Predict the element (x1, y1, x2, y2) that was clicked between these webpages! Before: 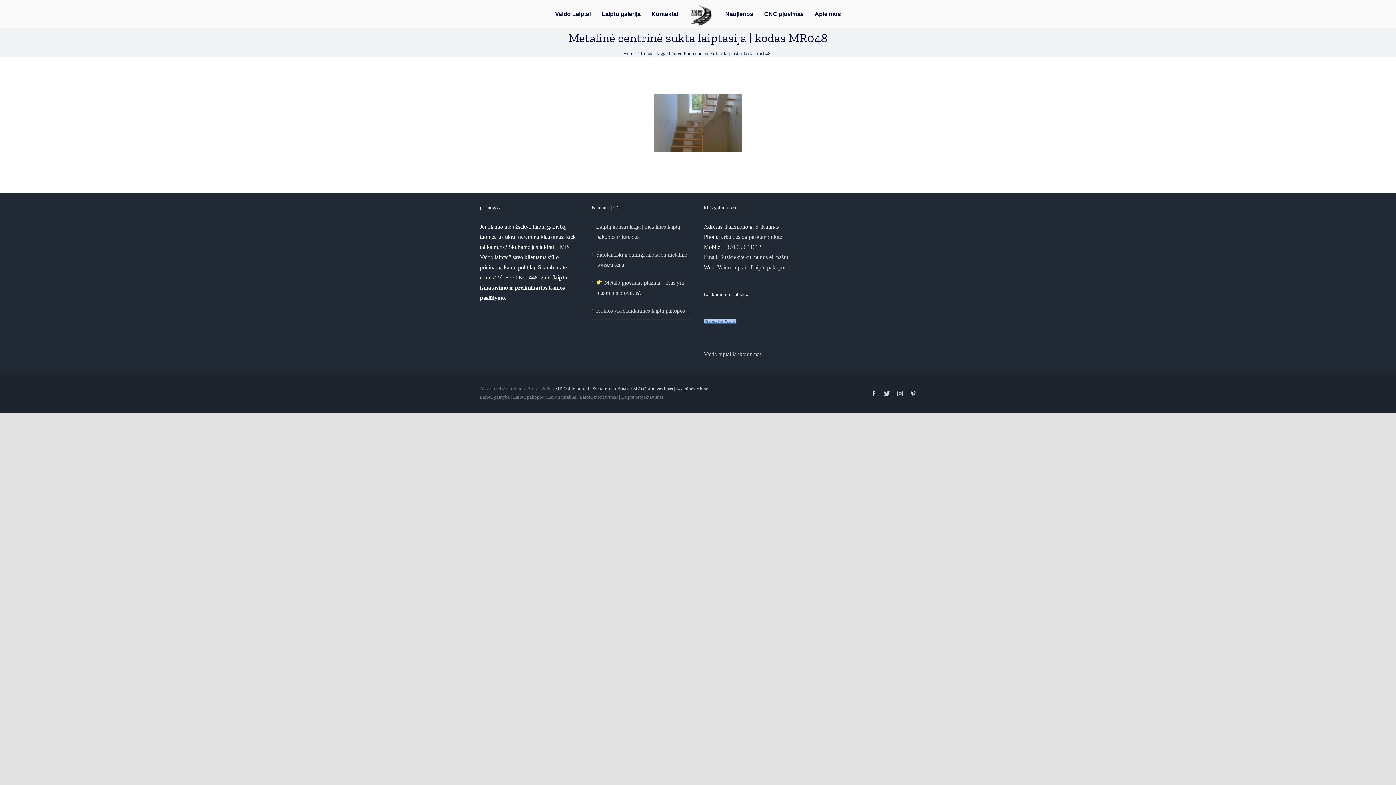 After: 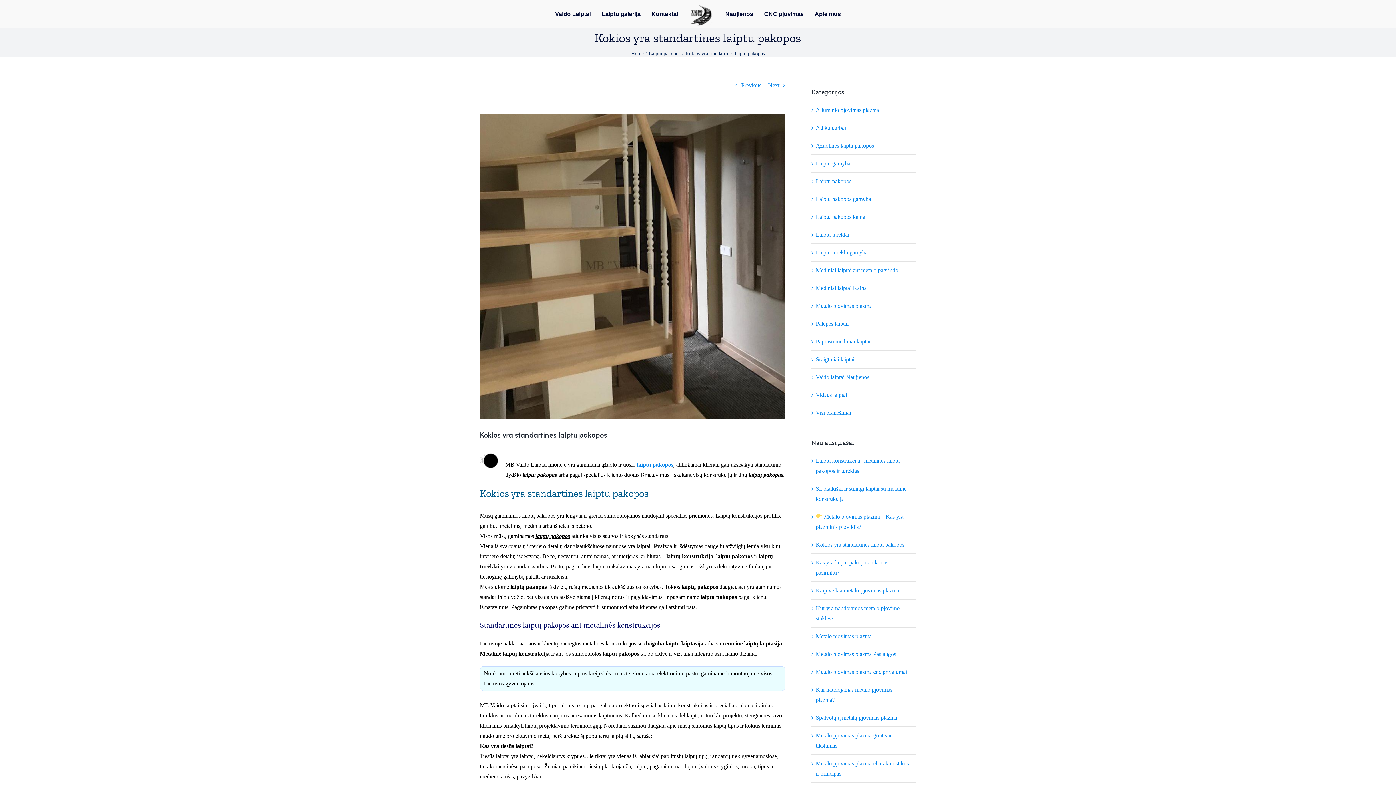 Action: label: Kokios yra standartines laiptu pakopos bbox: (596, 305, 688, 316)